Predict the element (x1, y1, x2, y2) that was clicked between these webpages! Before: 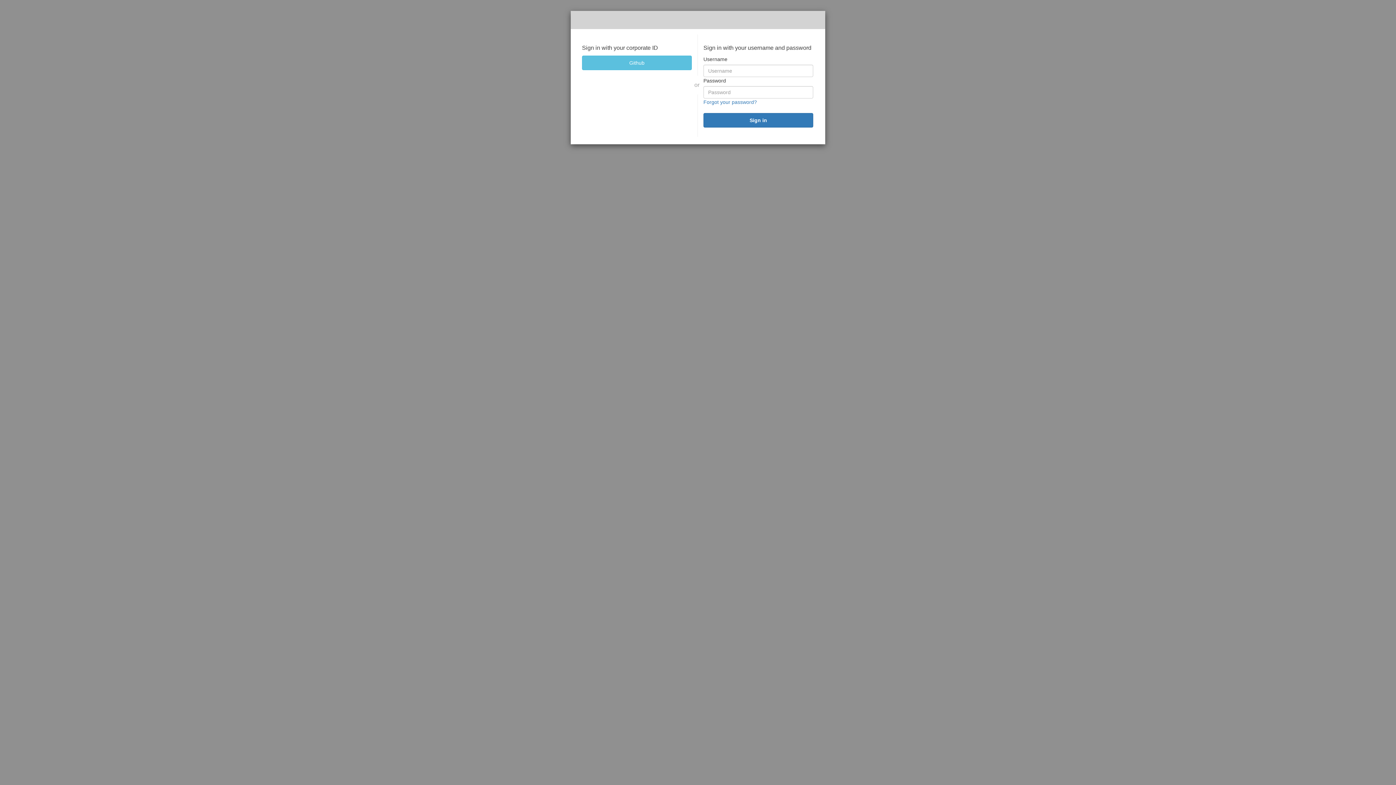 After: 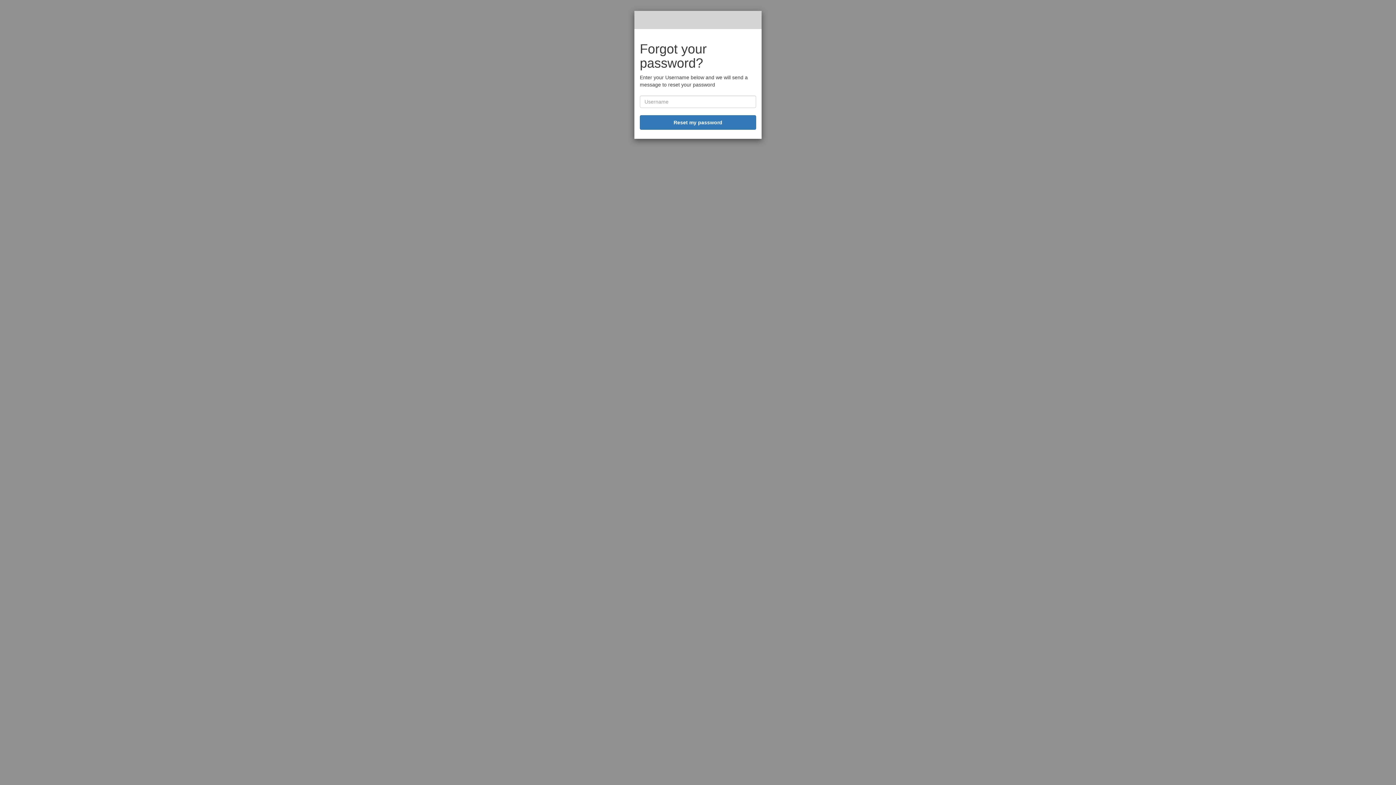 Action: label: Forgot your password? bbox: (703, 99, 757, 105)